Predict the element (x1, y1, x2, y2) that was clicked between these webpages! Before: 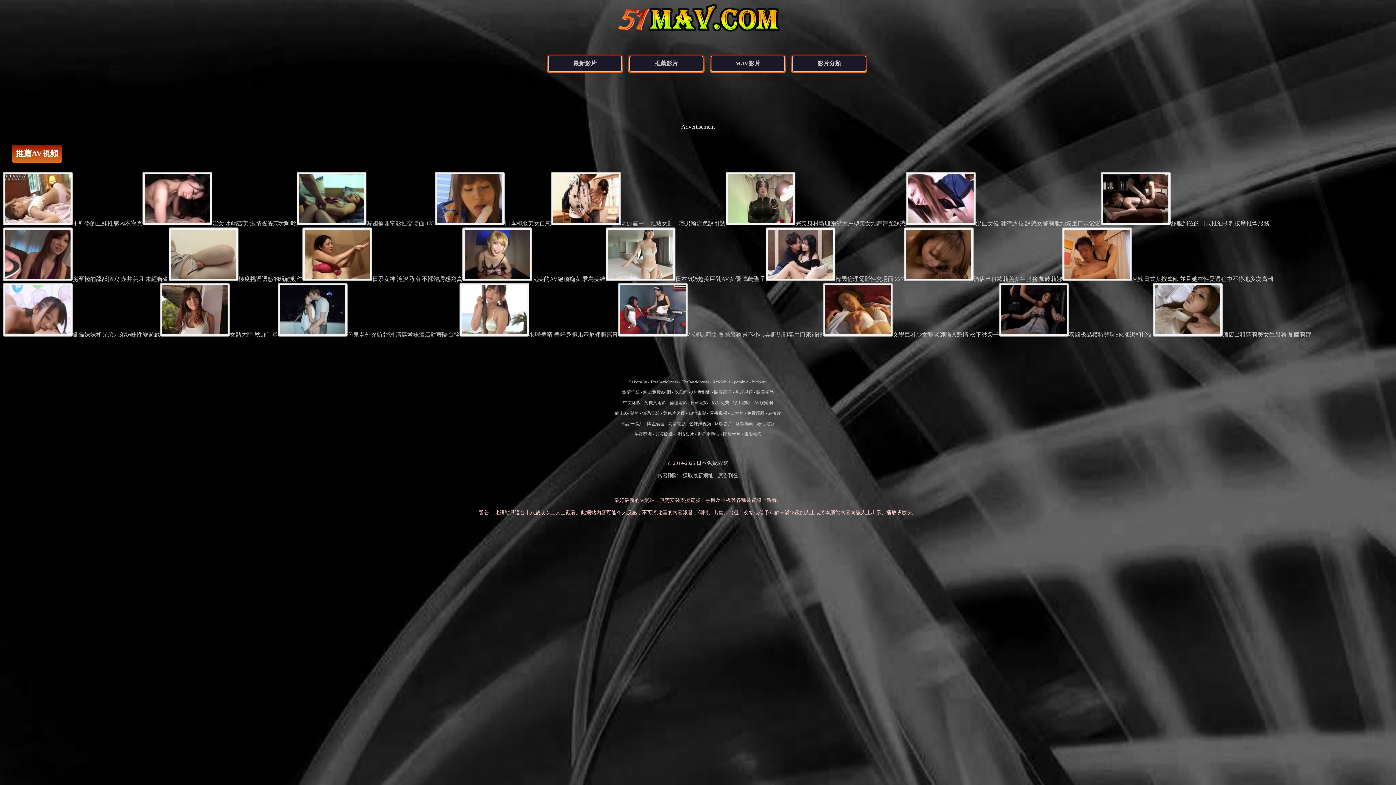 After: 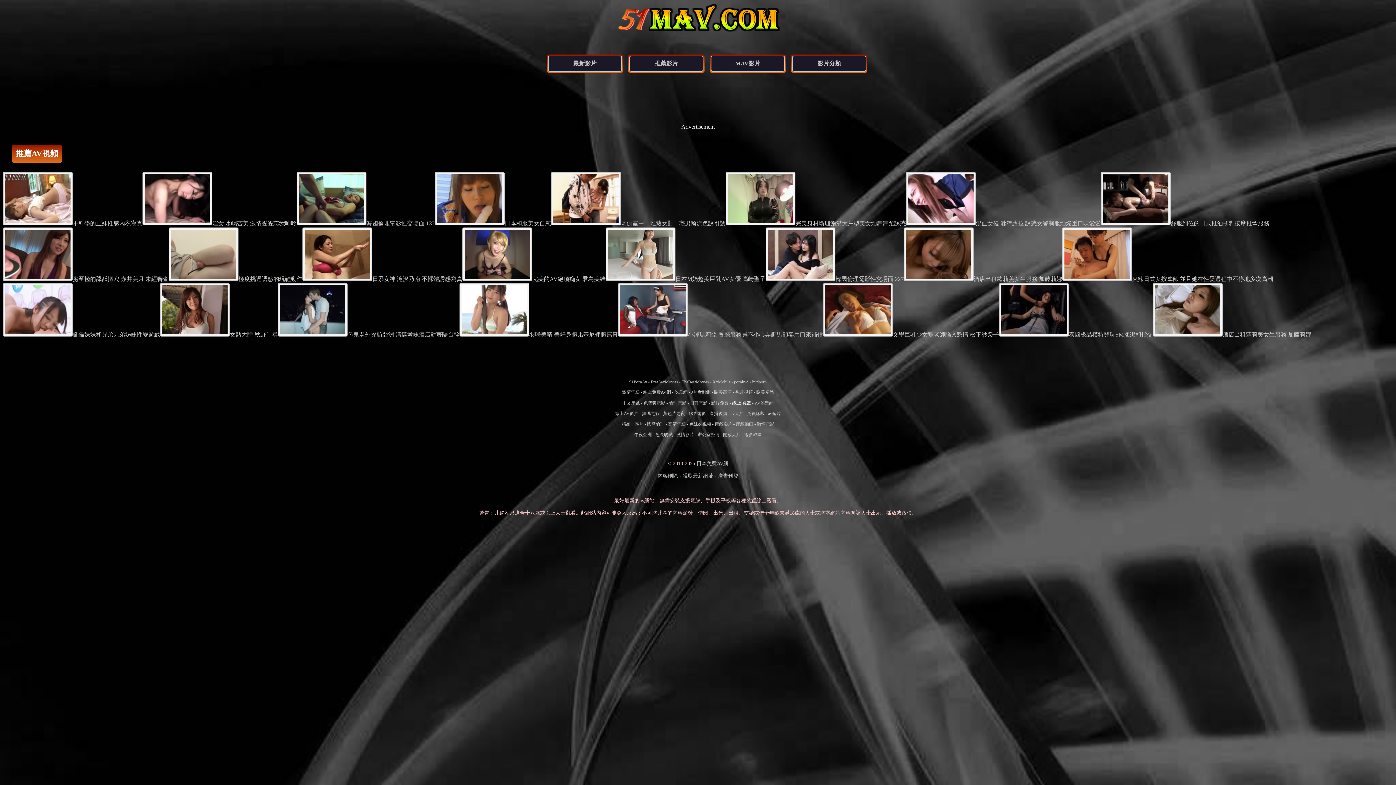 Action: label: 線上吻戲 bbox: (733, 400, 750, 405)